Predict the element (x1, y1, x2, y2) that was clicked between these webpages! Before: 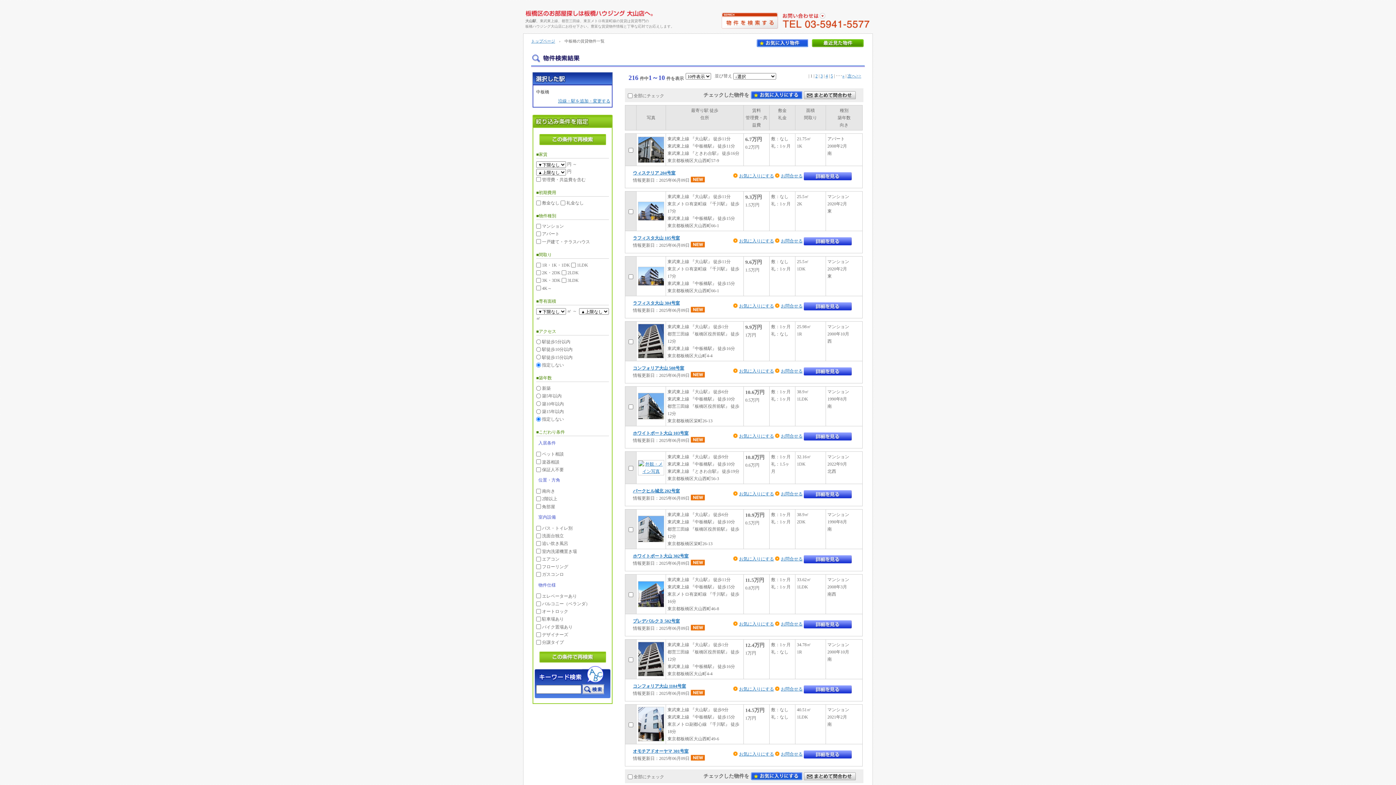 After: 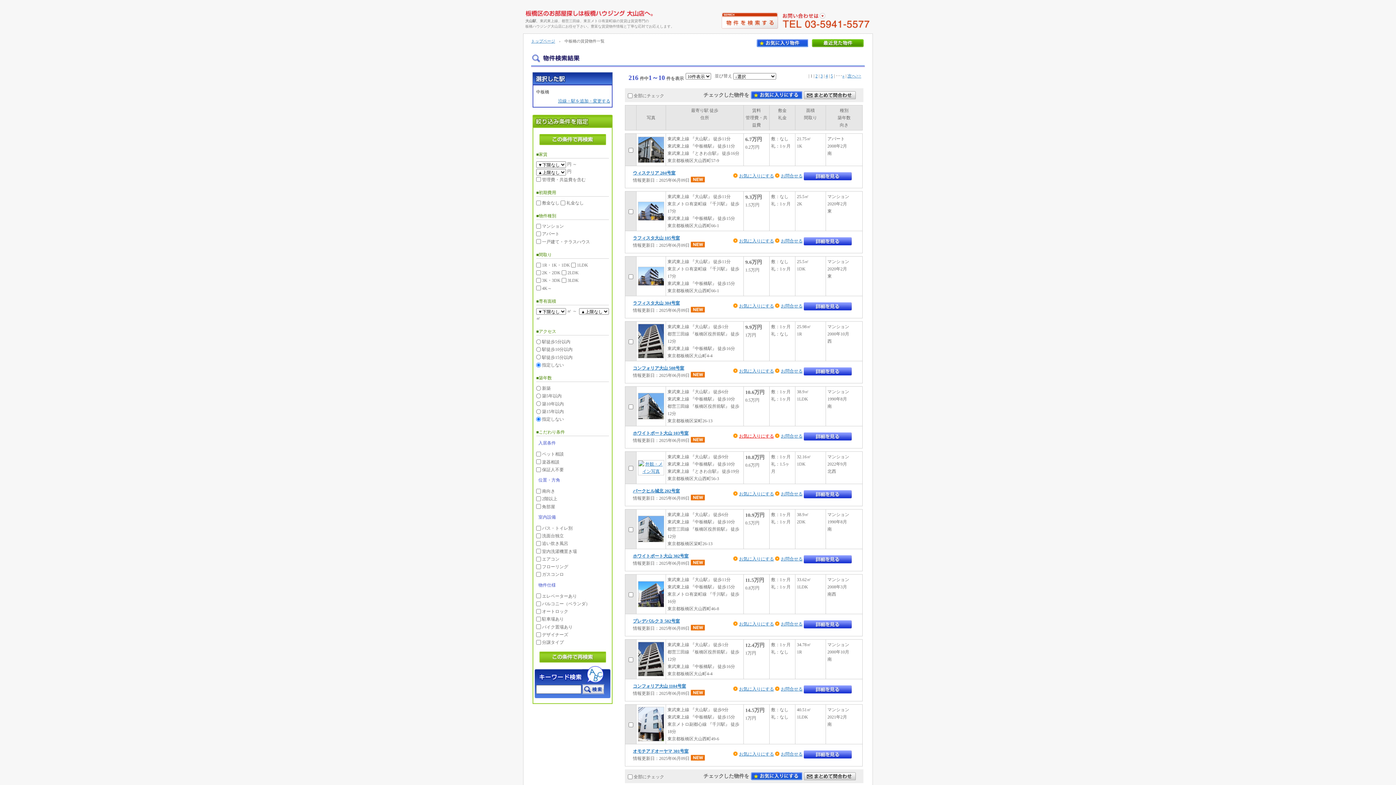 Action: bbox: (733, 433, 774, 438) label: お気に入りにする